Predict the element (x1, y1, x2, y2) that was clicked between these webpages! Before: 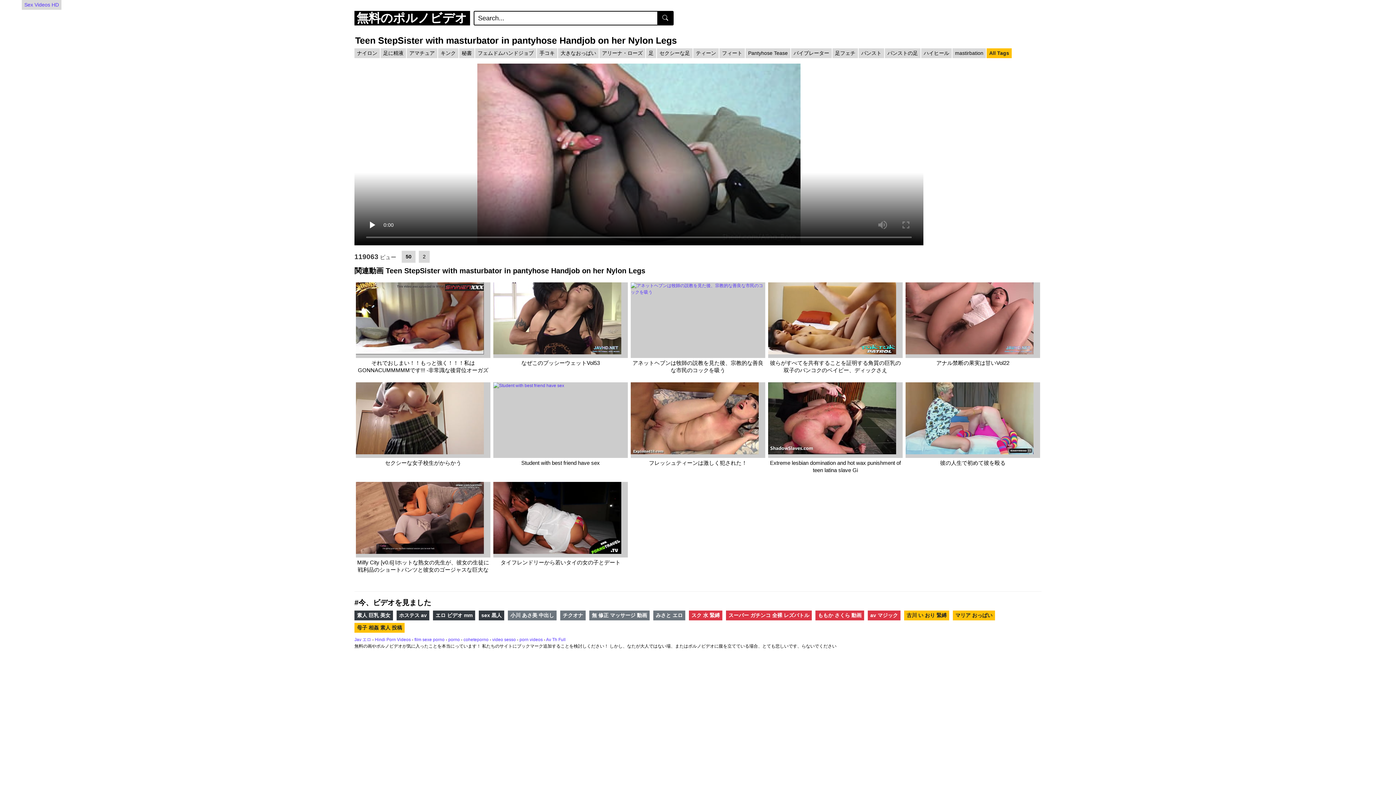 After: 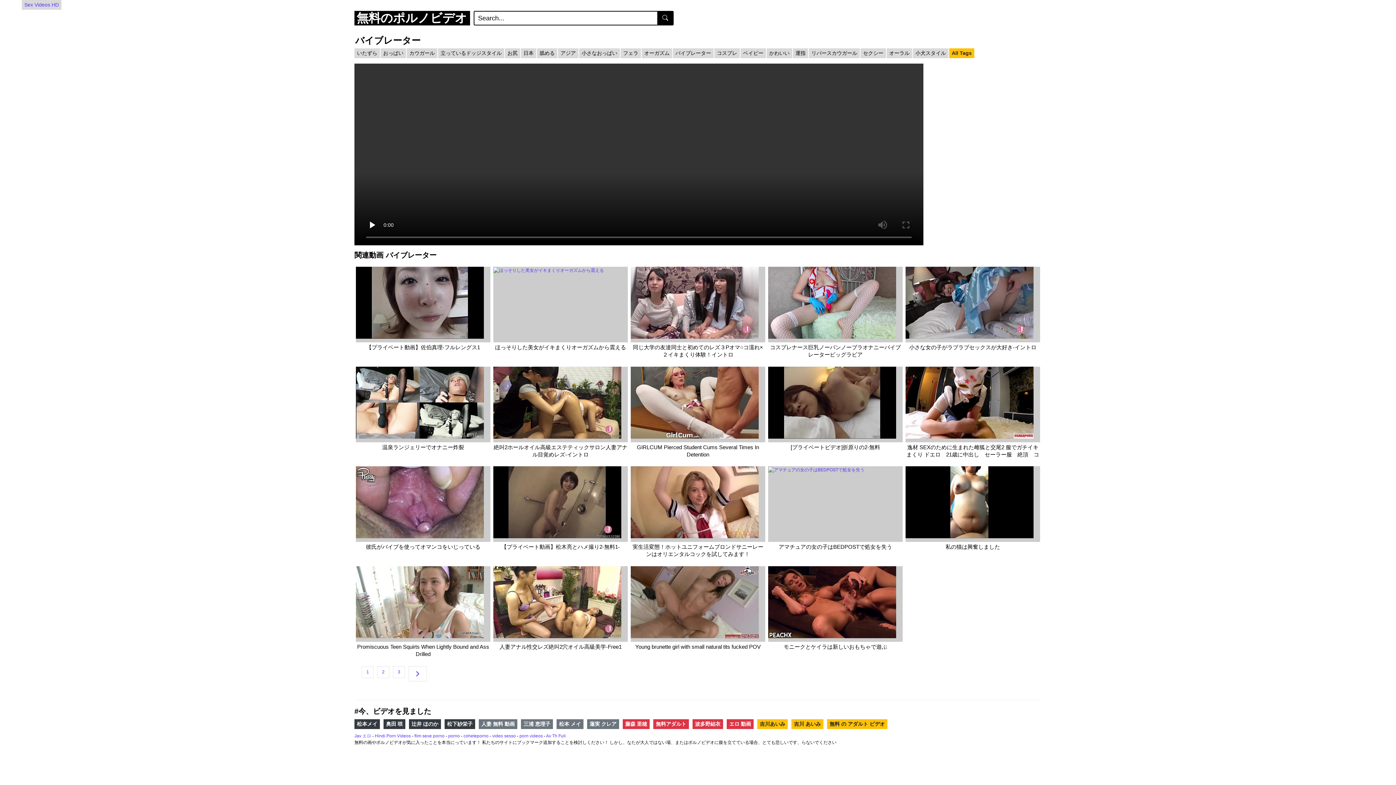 Action: label: バイブレーター bbox: (791, 48, 832, 58)